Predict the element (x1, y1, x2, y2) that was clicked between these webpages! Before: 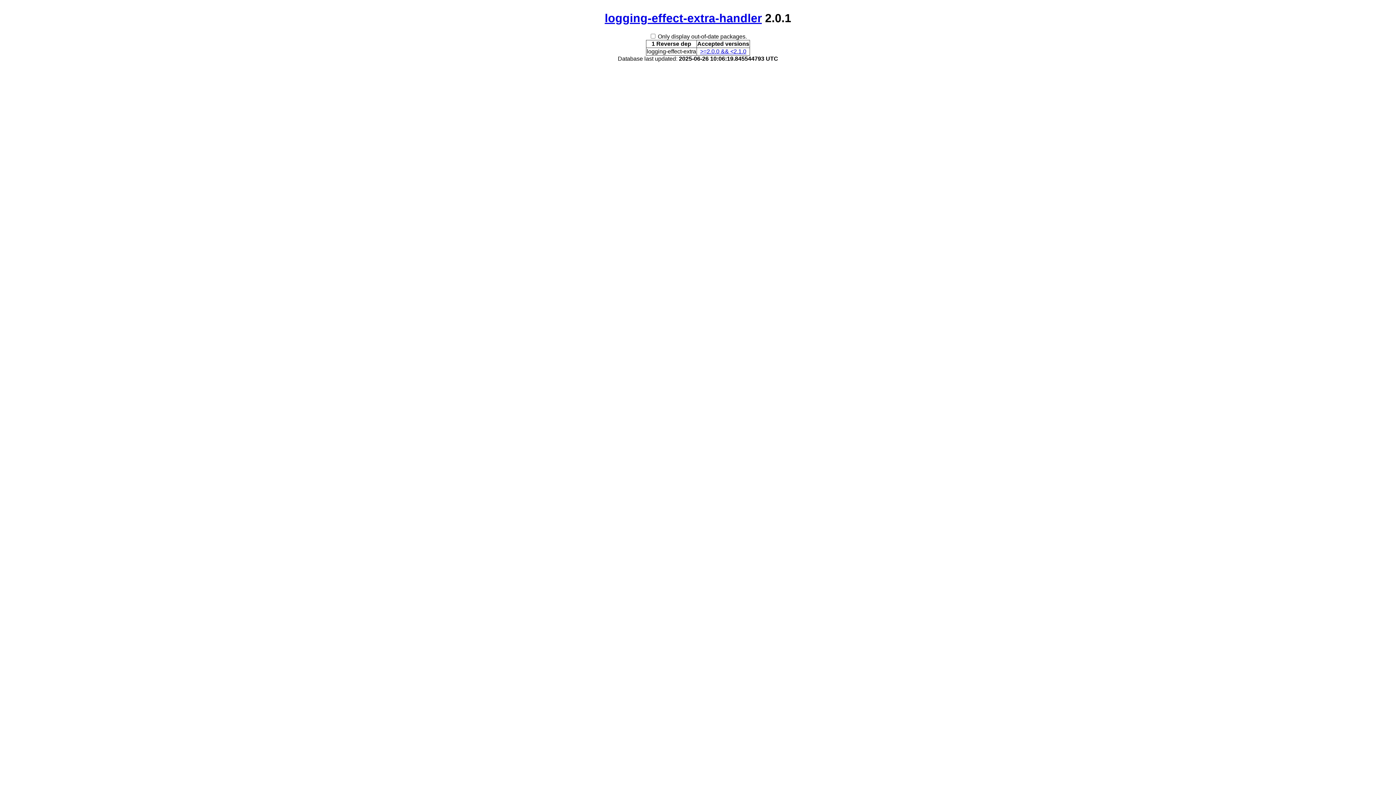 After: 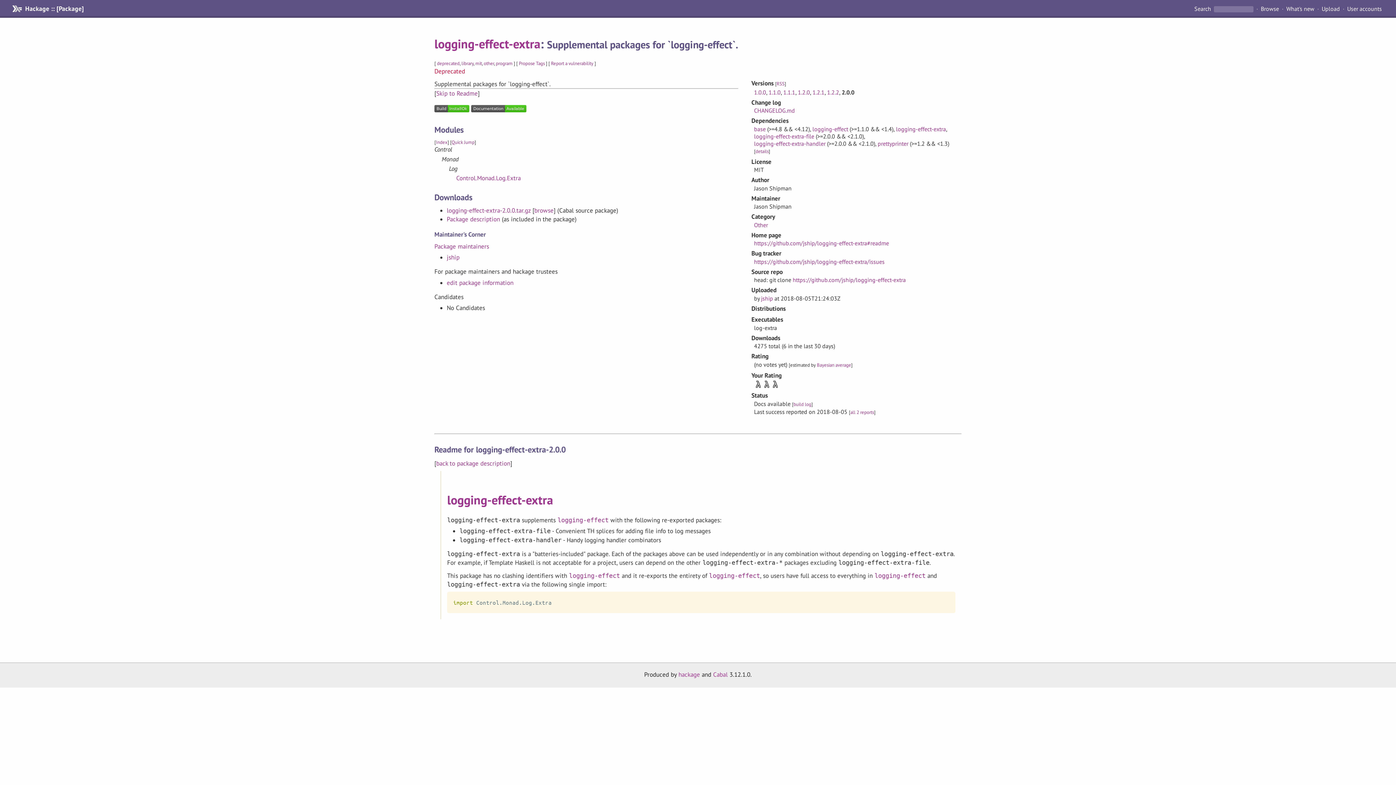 Action: label: >=2.0.0 && <2.1.0 bbox: (700, 48, 746, 54)